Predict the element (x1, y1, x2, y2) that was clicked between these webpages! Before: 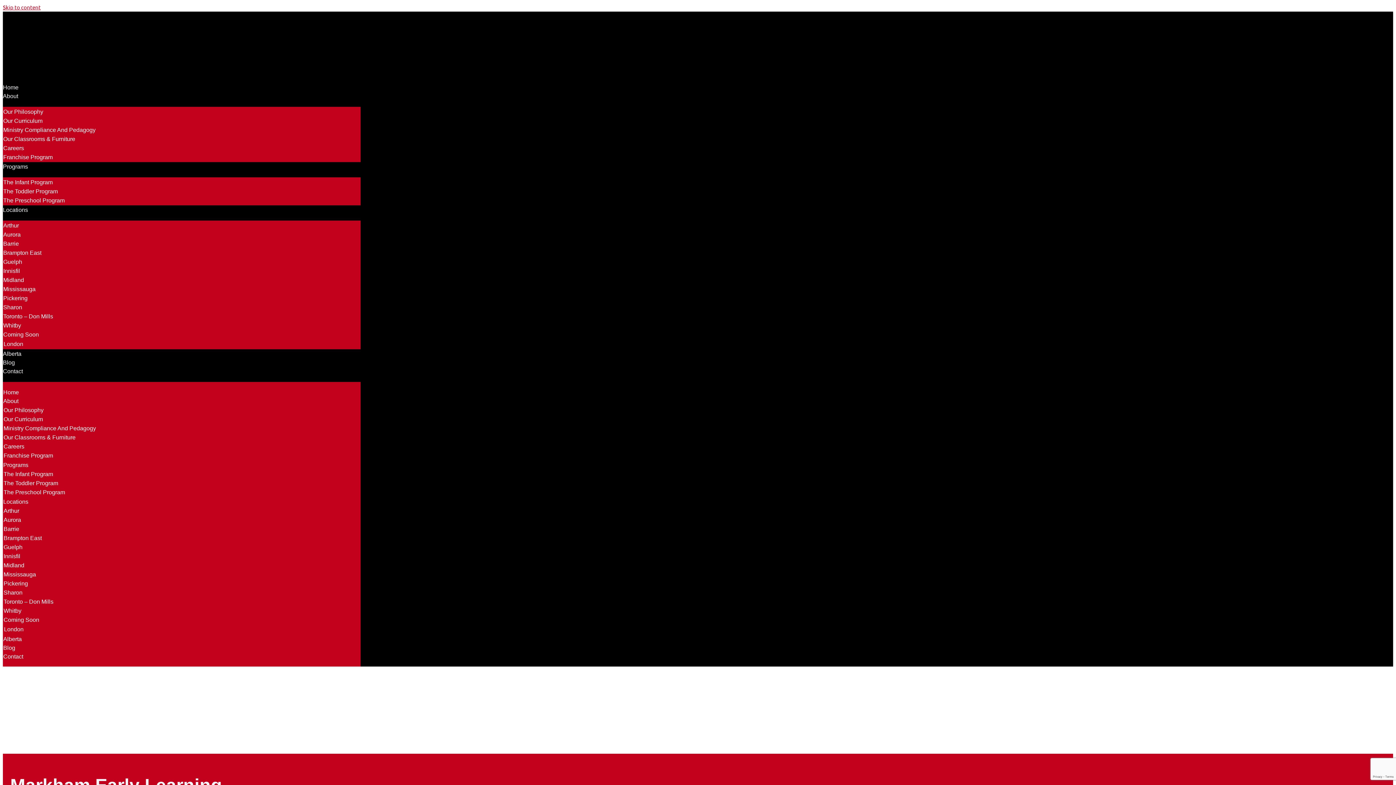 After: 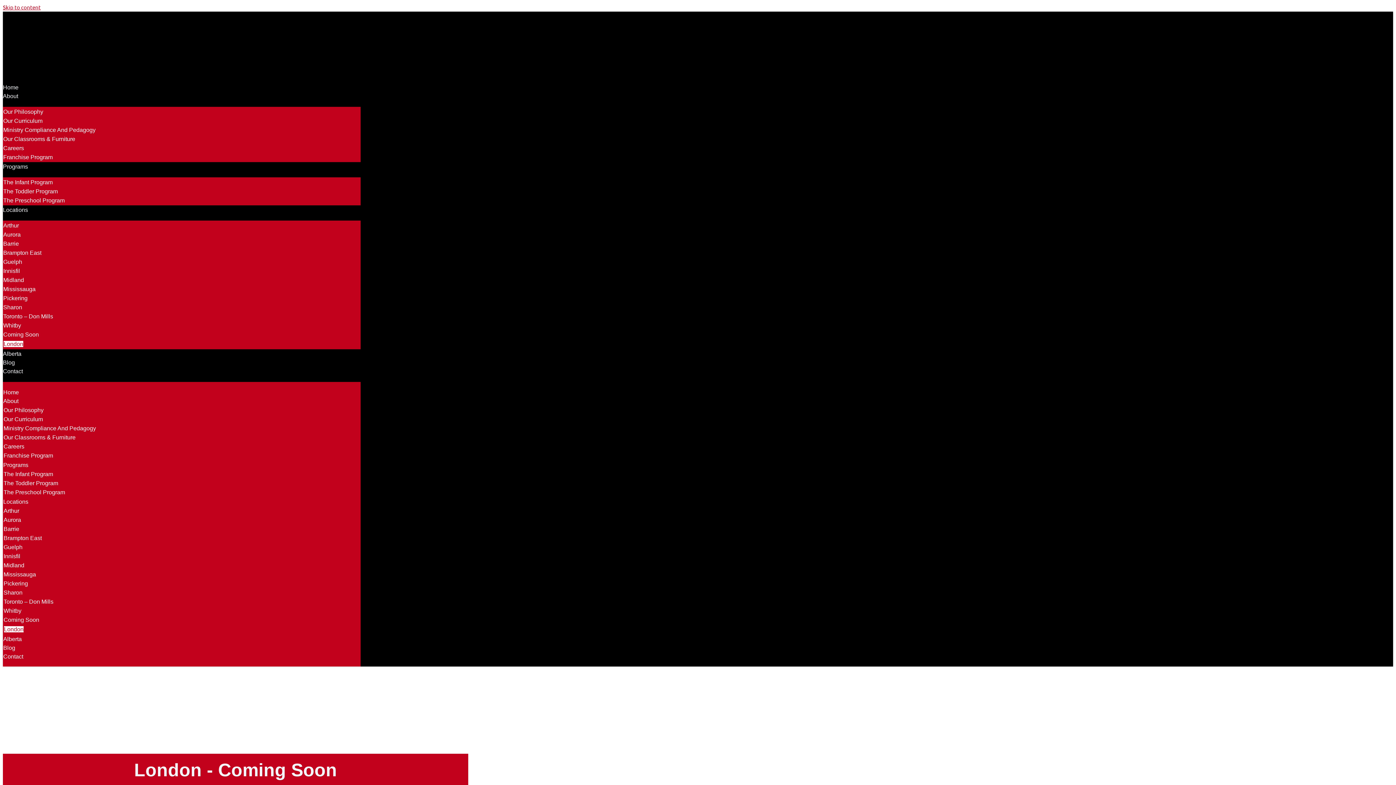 Action: bbox: (4, 626, 23, 632) label: London